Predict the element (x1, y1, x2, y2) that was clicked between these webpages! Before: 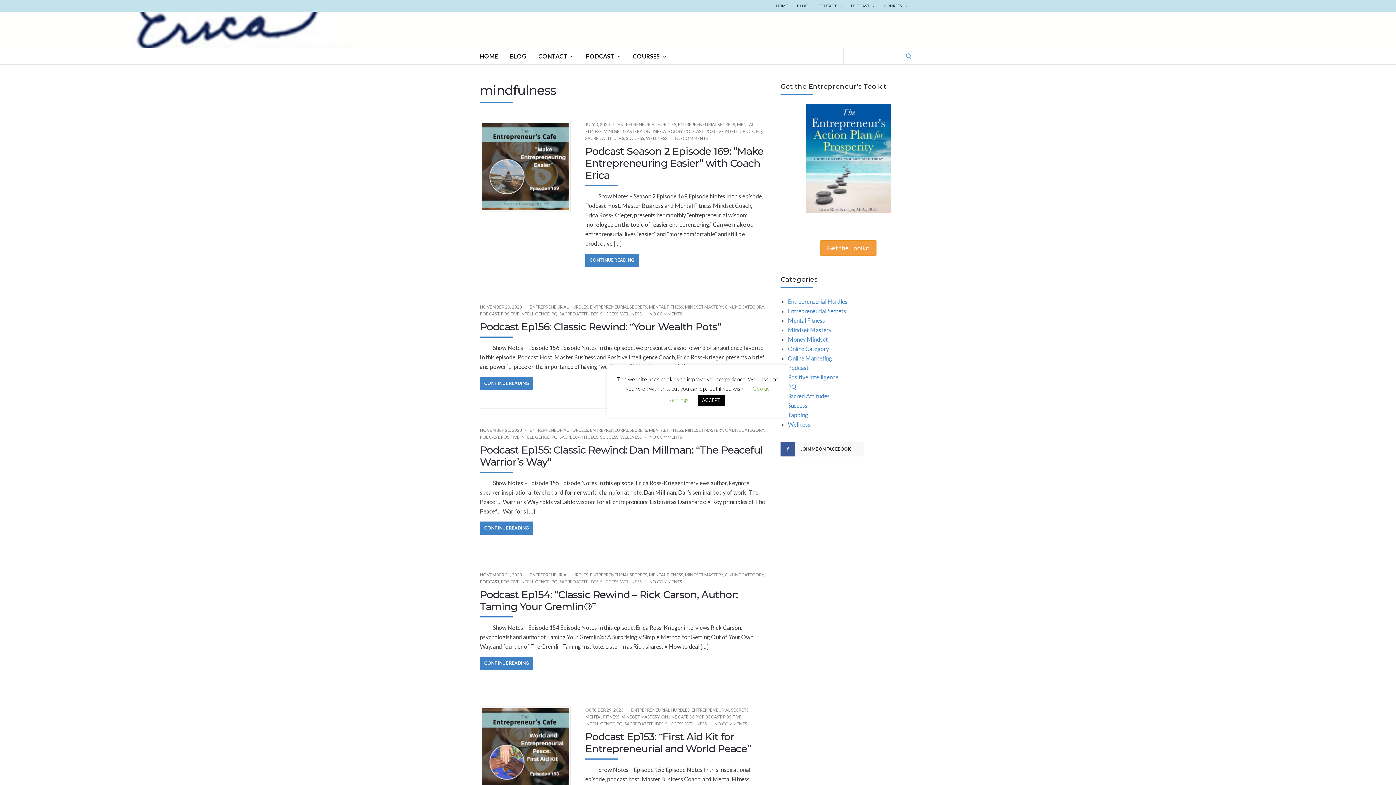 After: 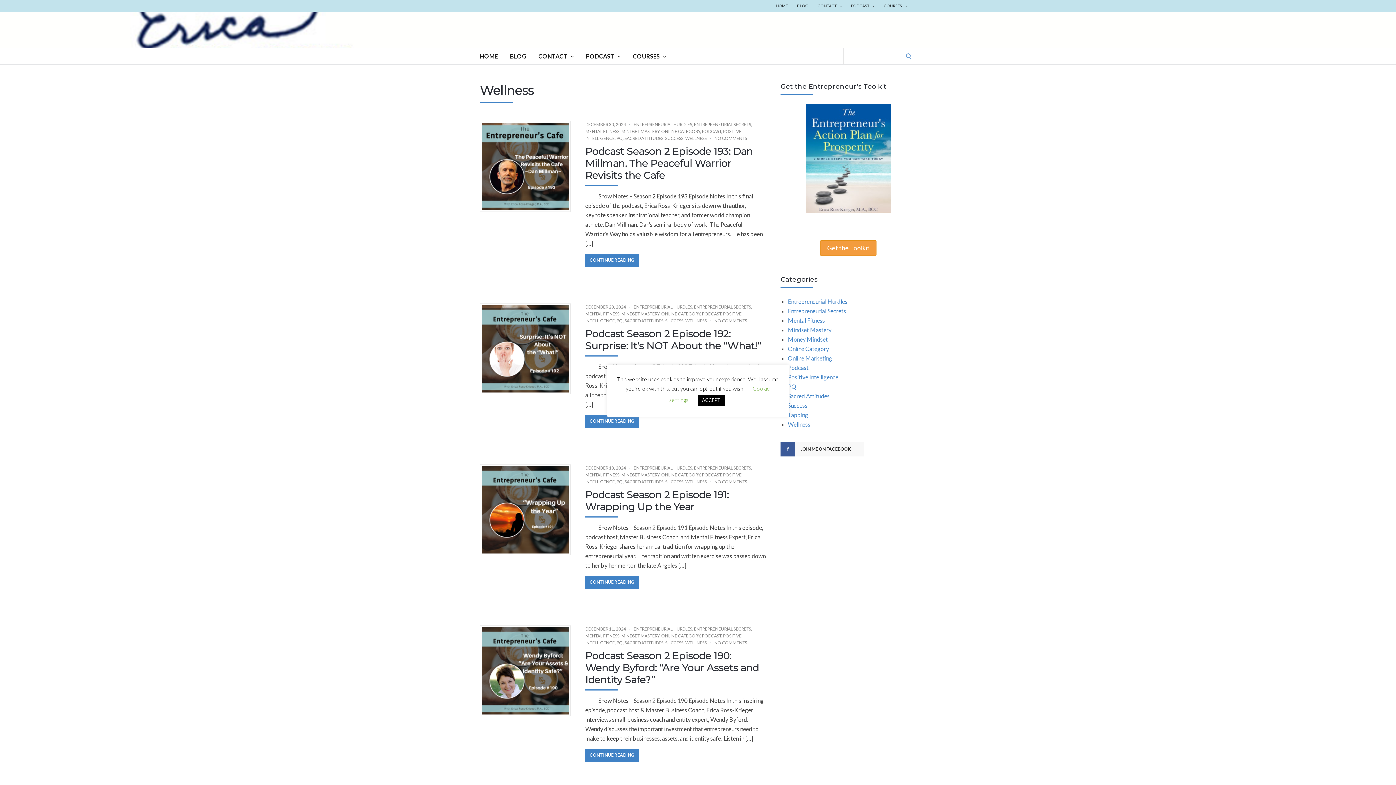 Action: label: WELLNESS bbox: (620, 311, 641, 316)